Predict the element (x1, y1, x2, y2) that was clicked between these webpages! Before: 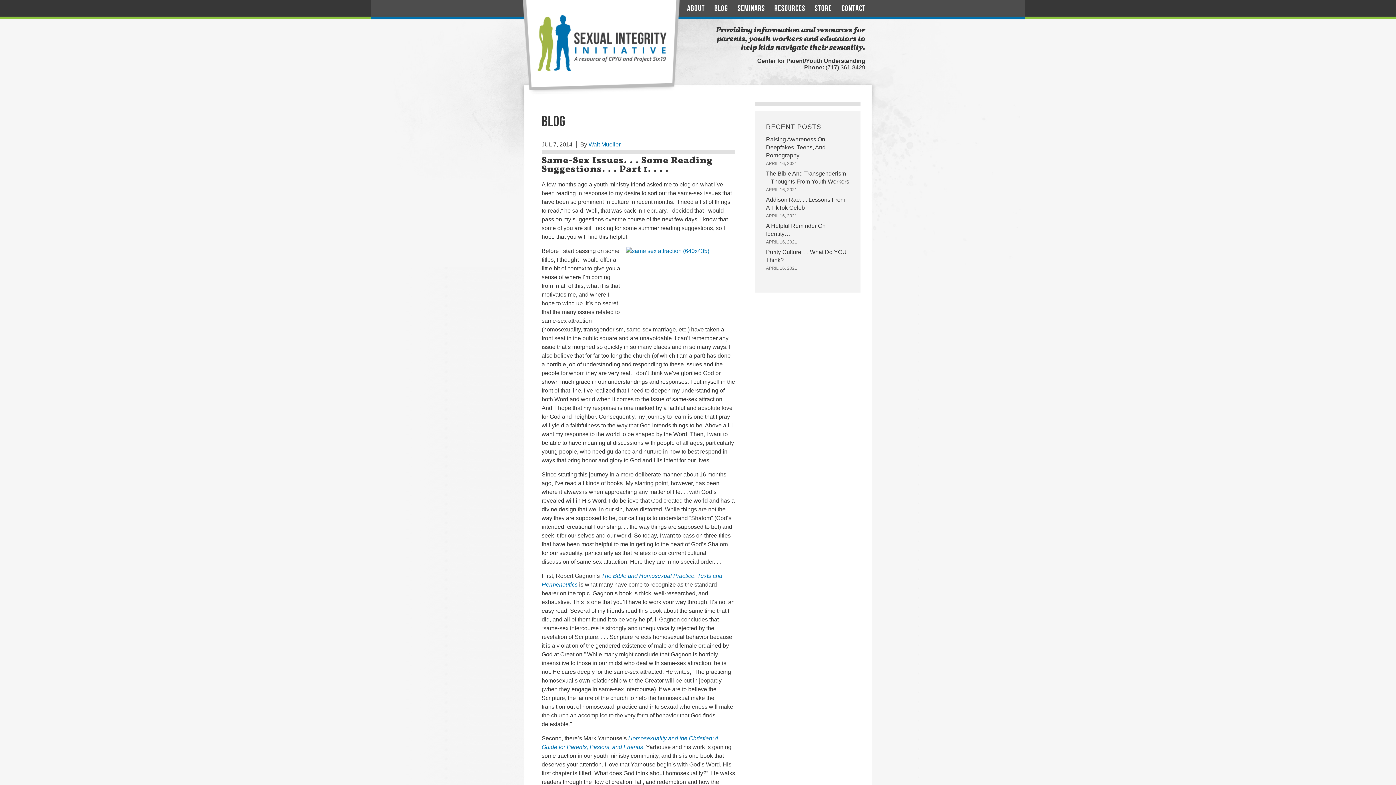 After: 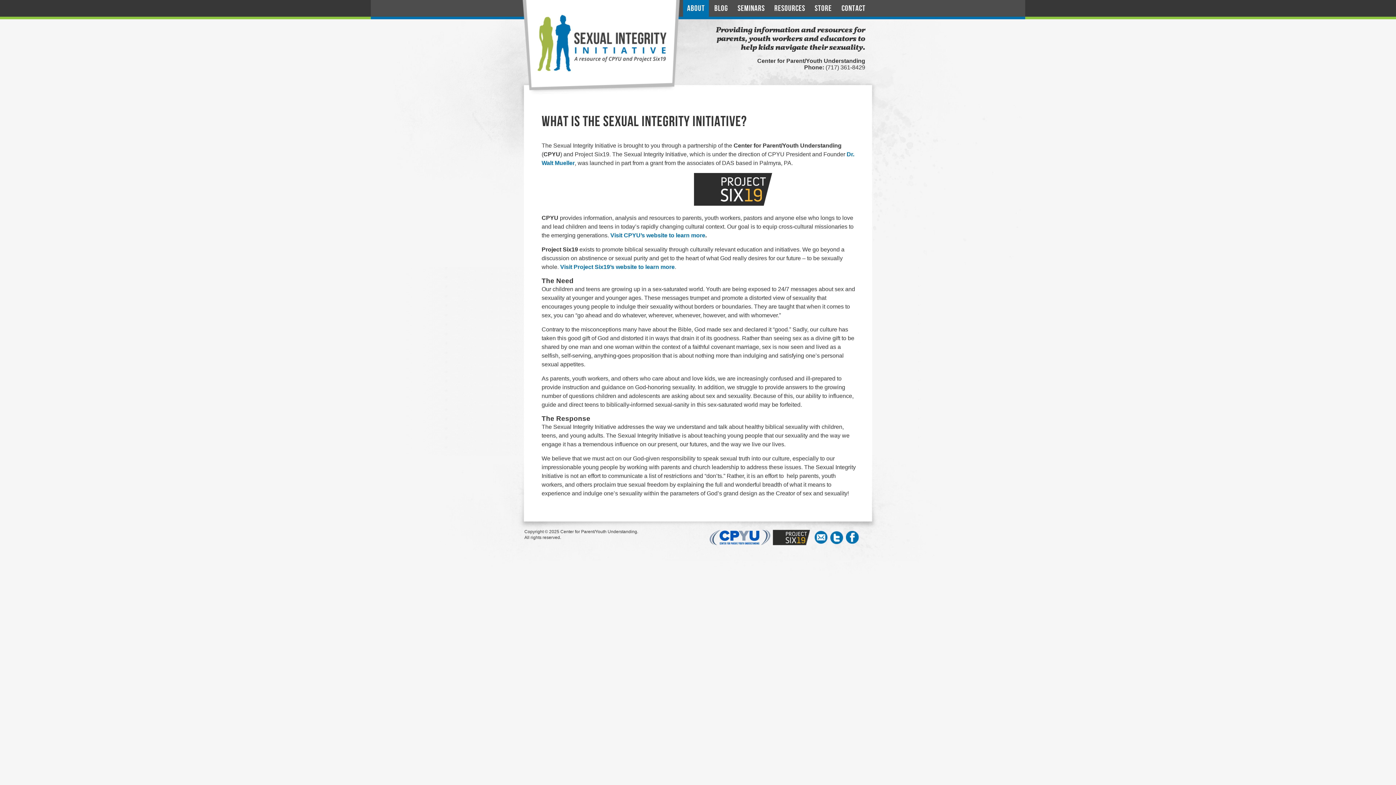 Action: label: ABOUT bbox: (683, 0, 709, 18)